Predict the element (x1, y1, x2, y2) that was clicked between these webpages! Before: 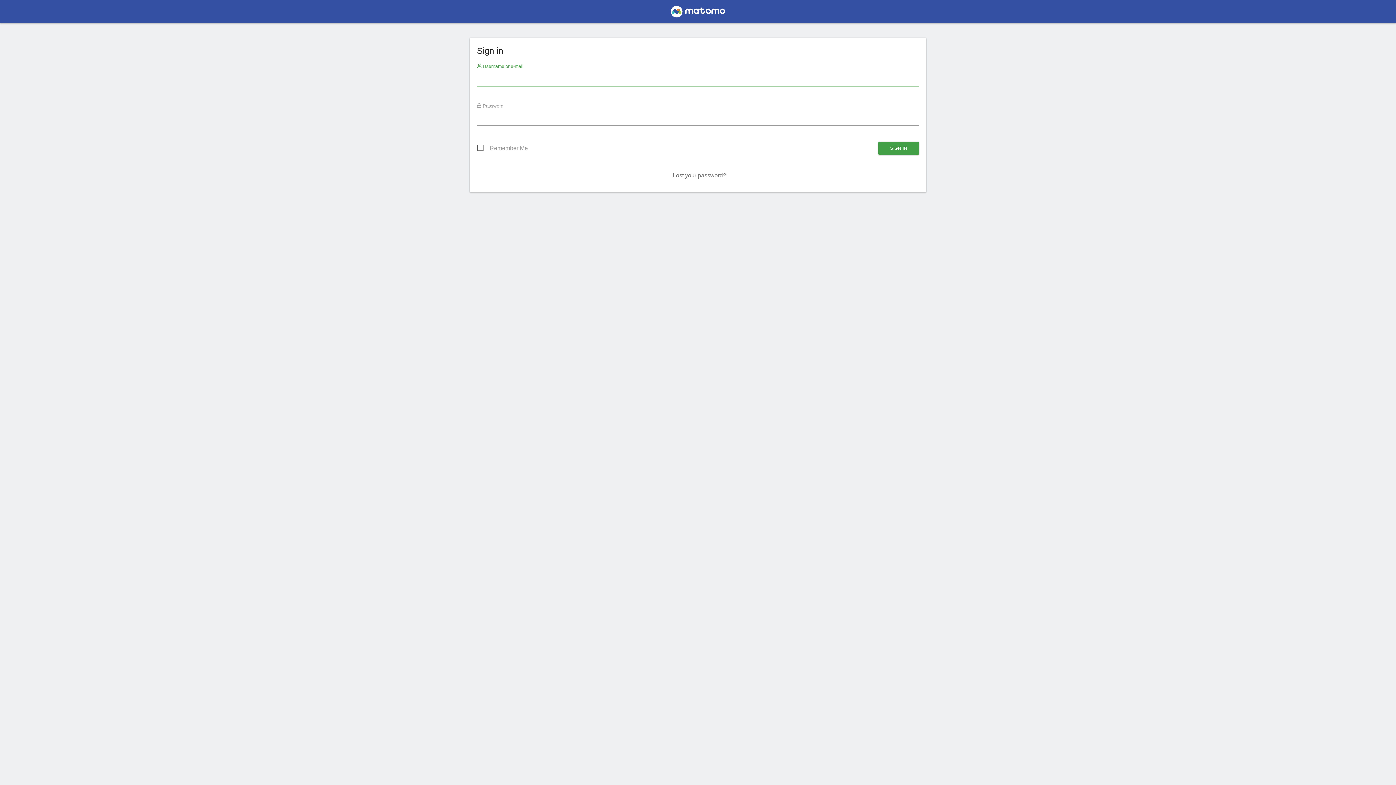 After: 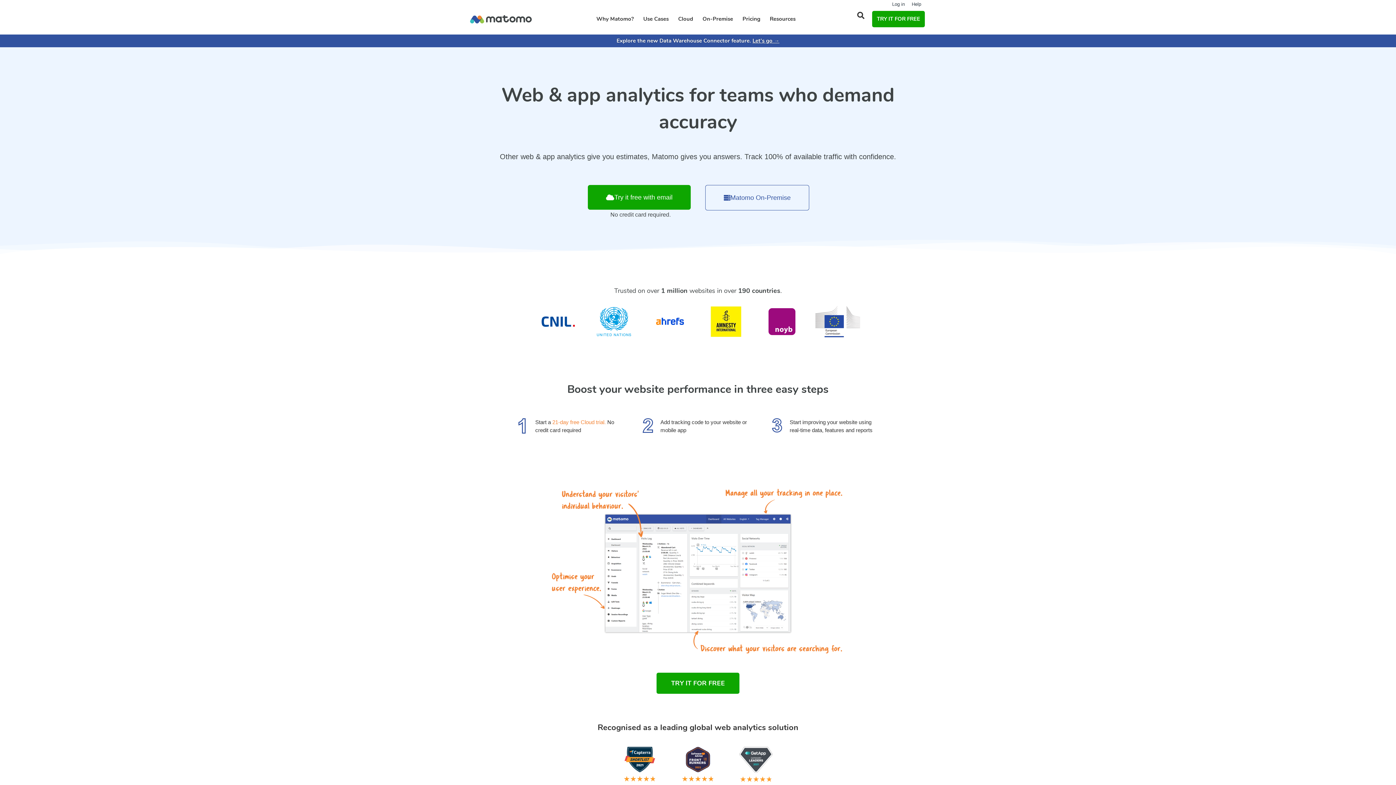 Action: bbox: (667, 7, 729, 19)